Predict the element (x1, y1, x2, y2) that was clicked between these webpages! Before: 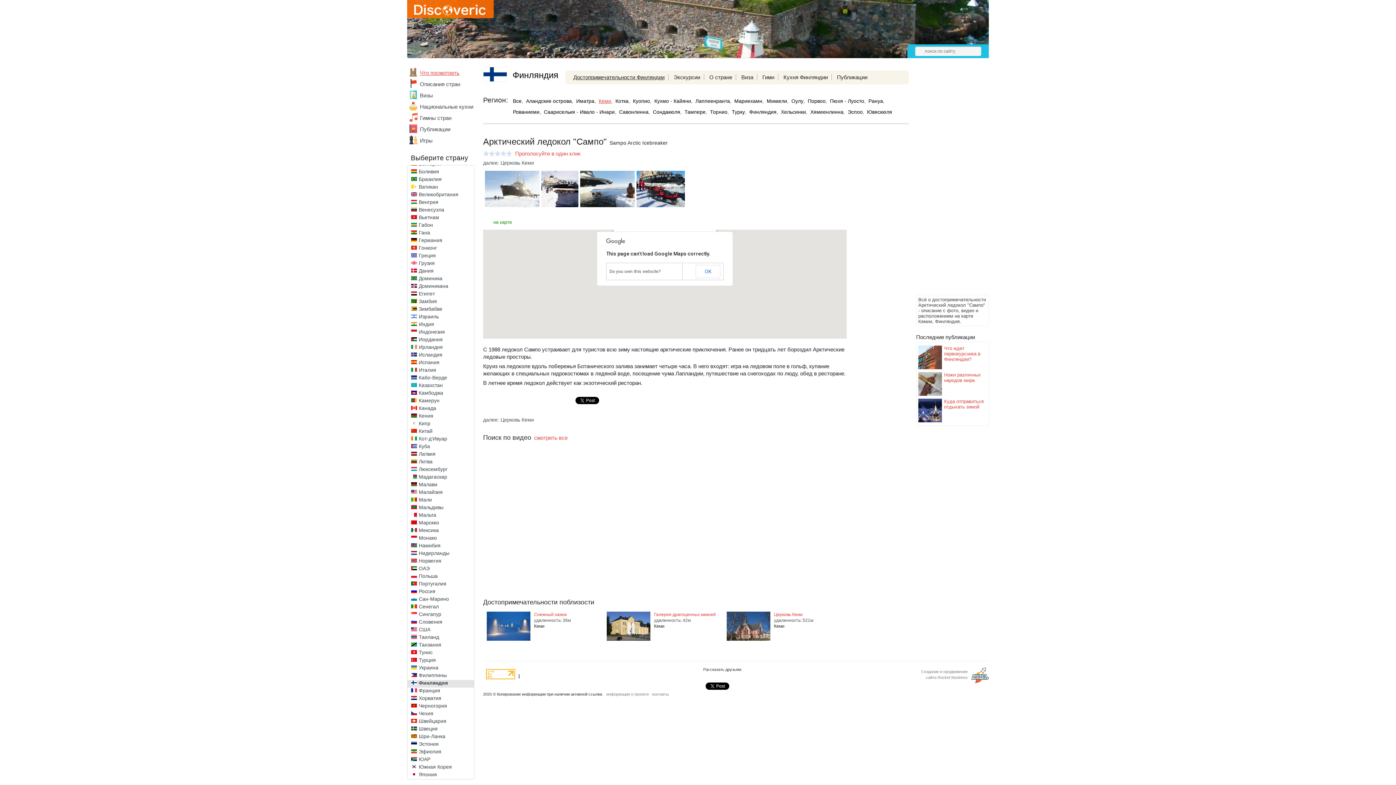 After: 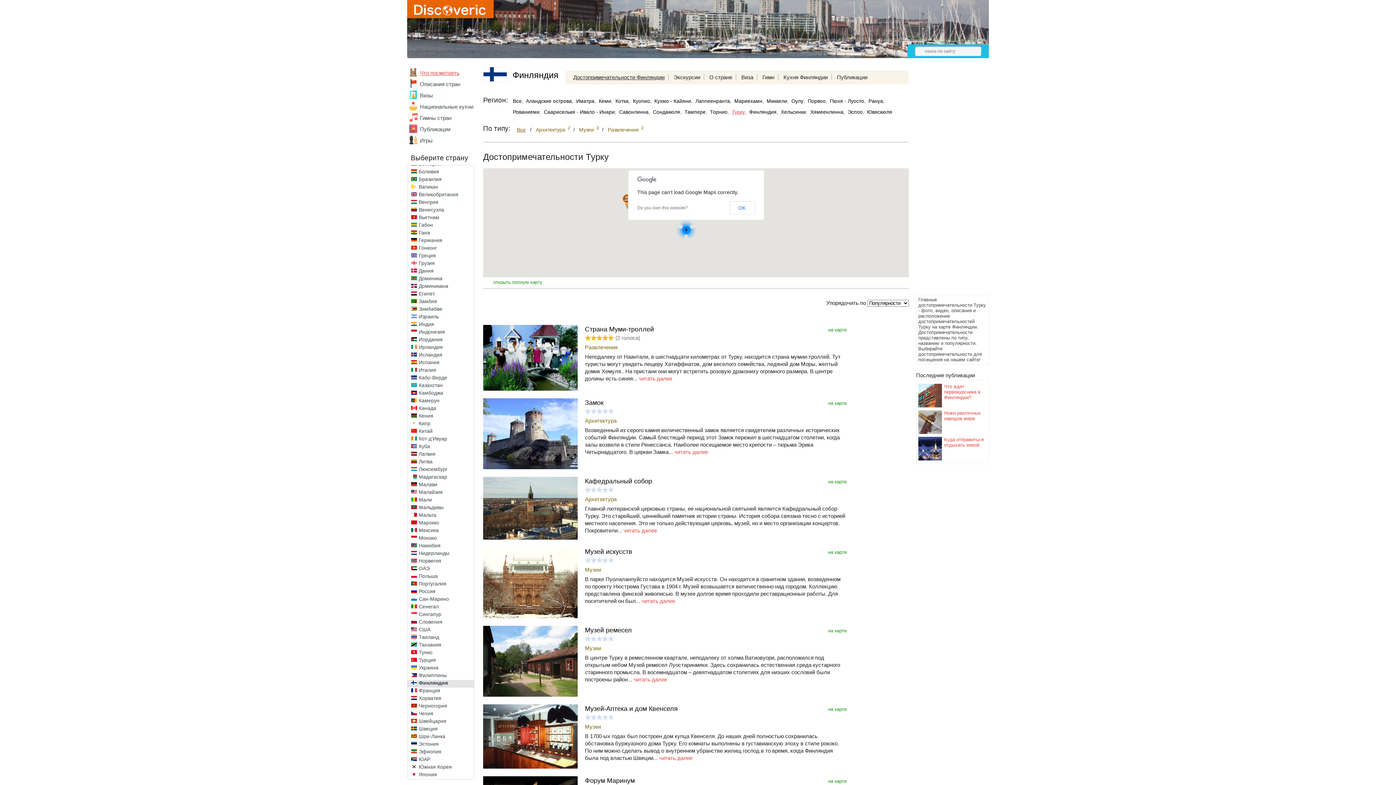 Action: label: Турку bbox: (730, 106, 745, 117)